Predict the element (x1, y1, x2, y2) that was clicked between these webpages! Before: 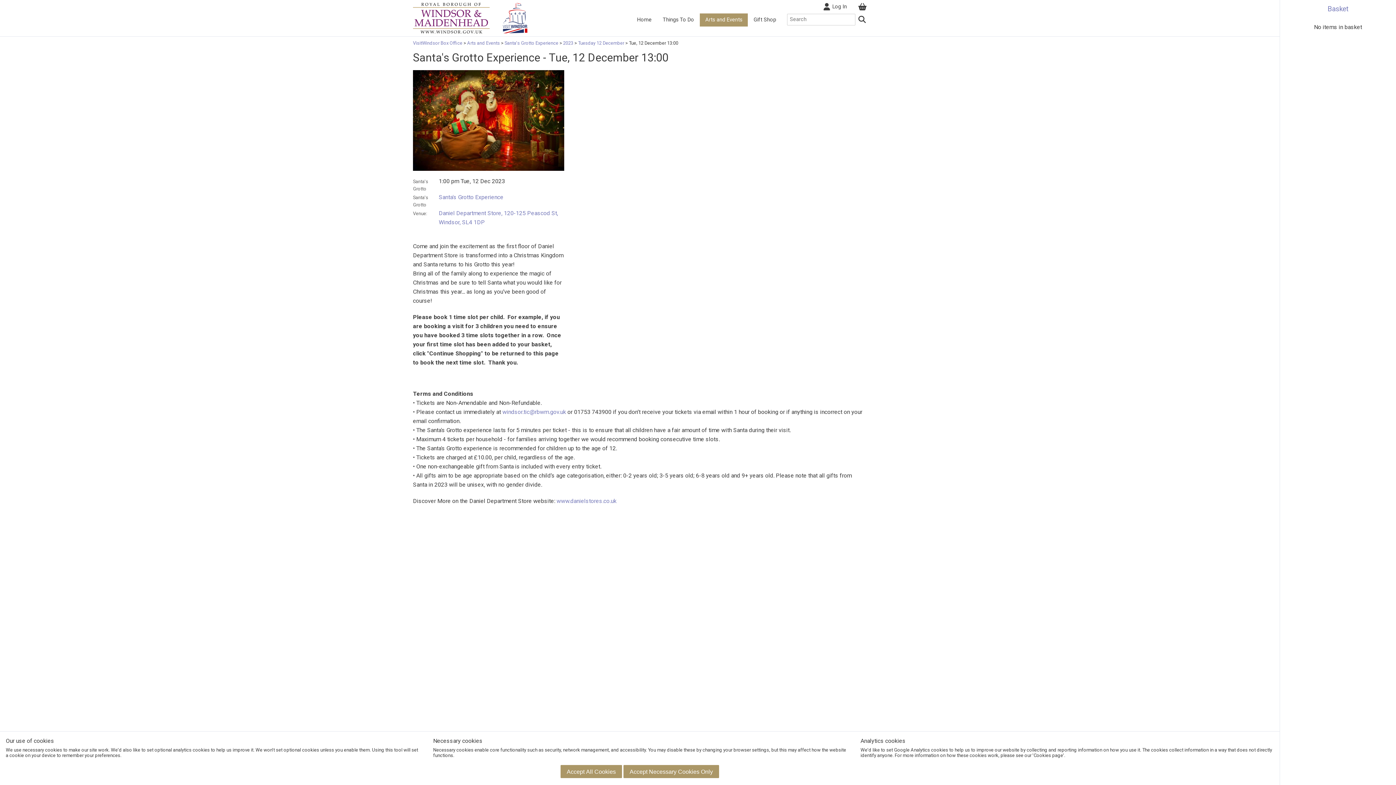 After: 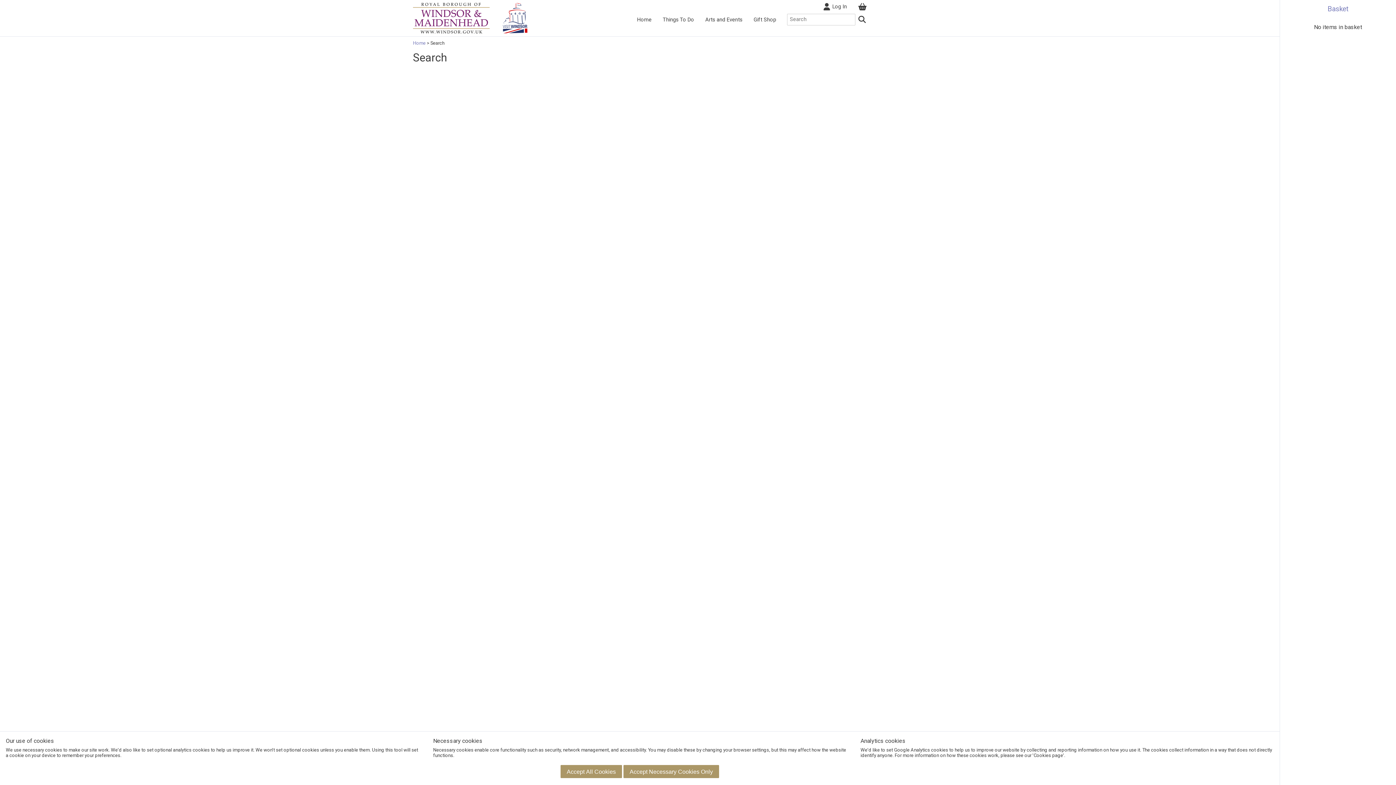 Action: label: Search bbox: (857, 13, 867, 25)